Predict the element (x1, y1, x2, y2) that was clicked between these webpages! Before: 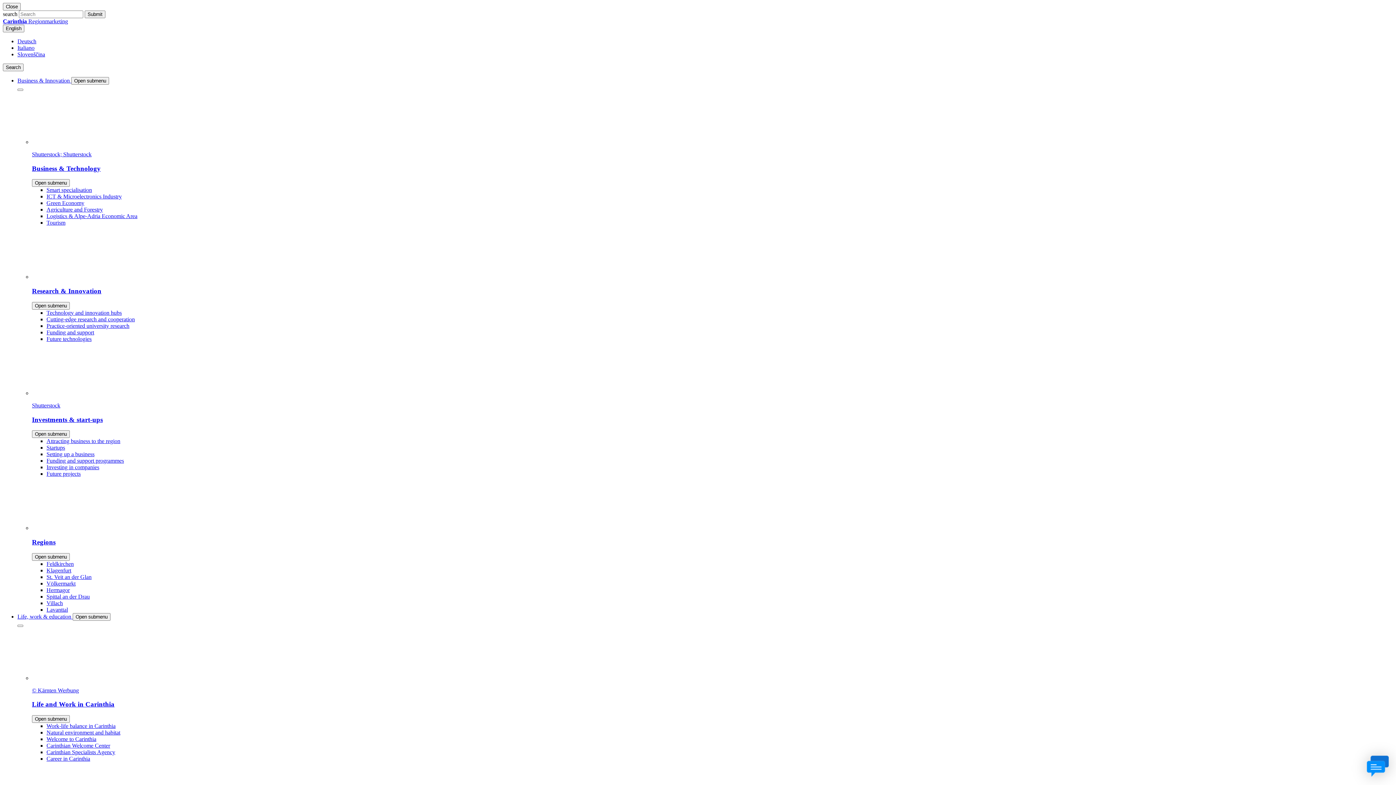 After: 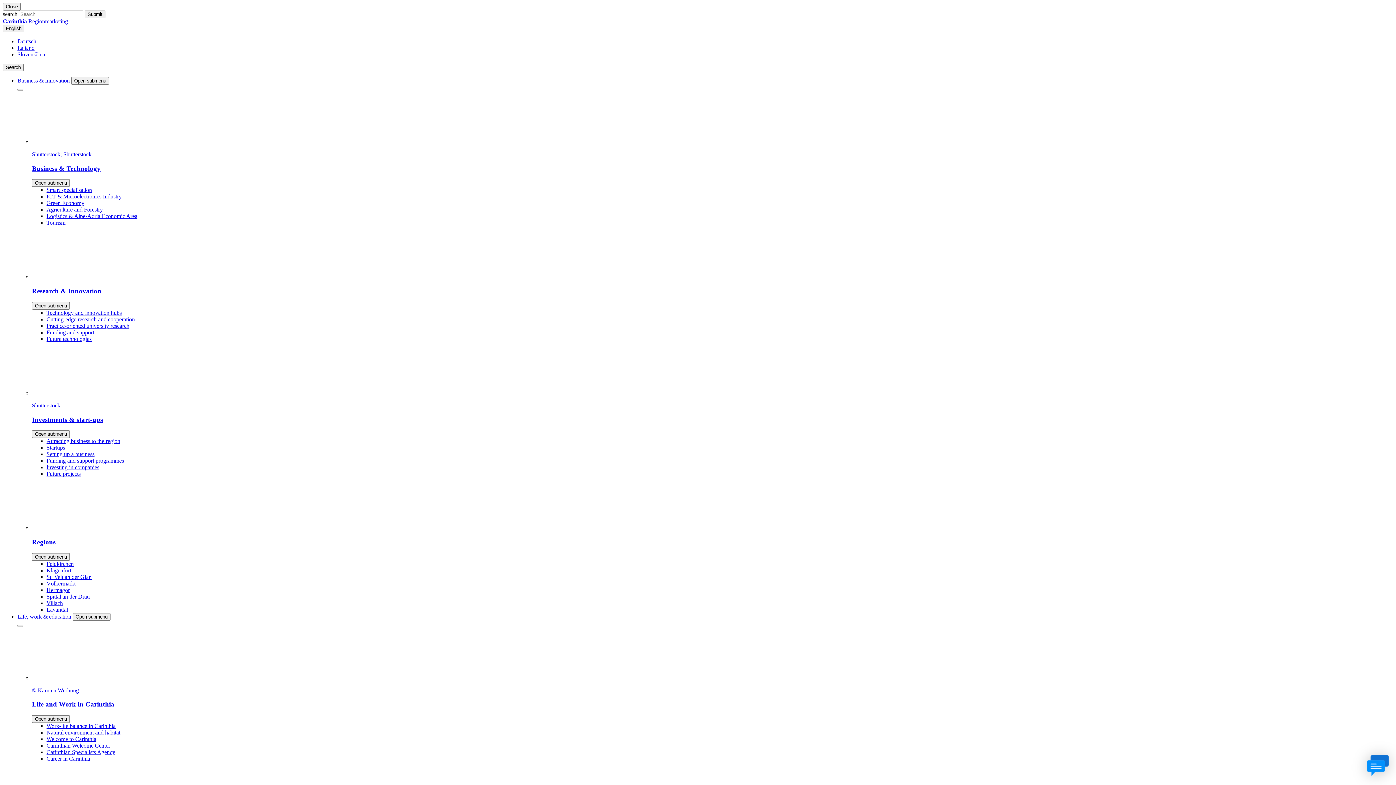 Action: bbox: (84, 10, 105, 18) label: Submit